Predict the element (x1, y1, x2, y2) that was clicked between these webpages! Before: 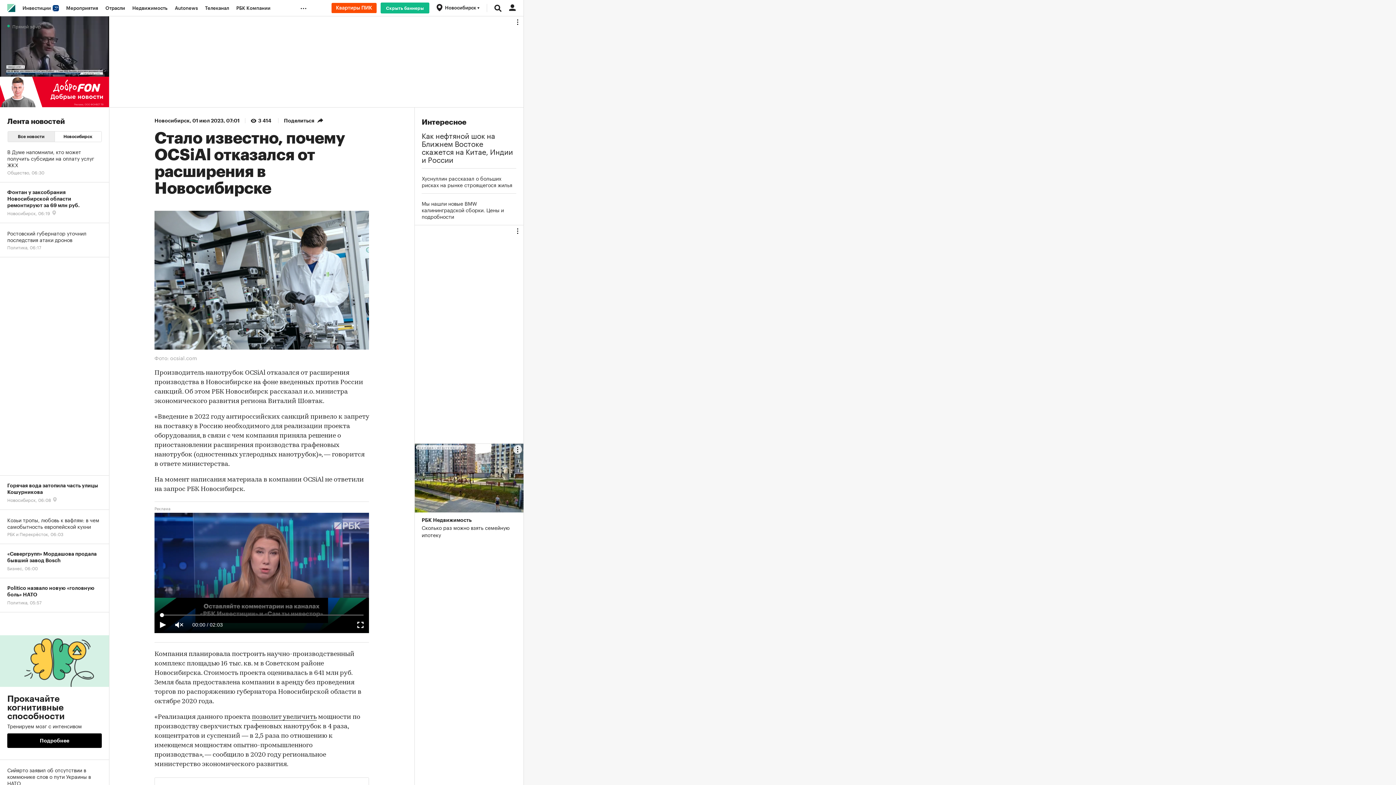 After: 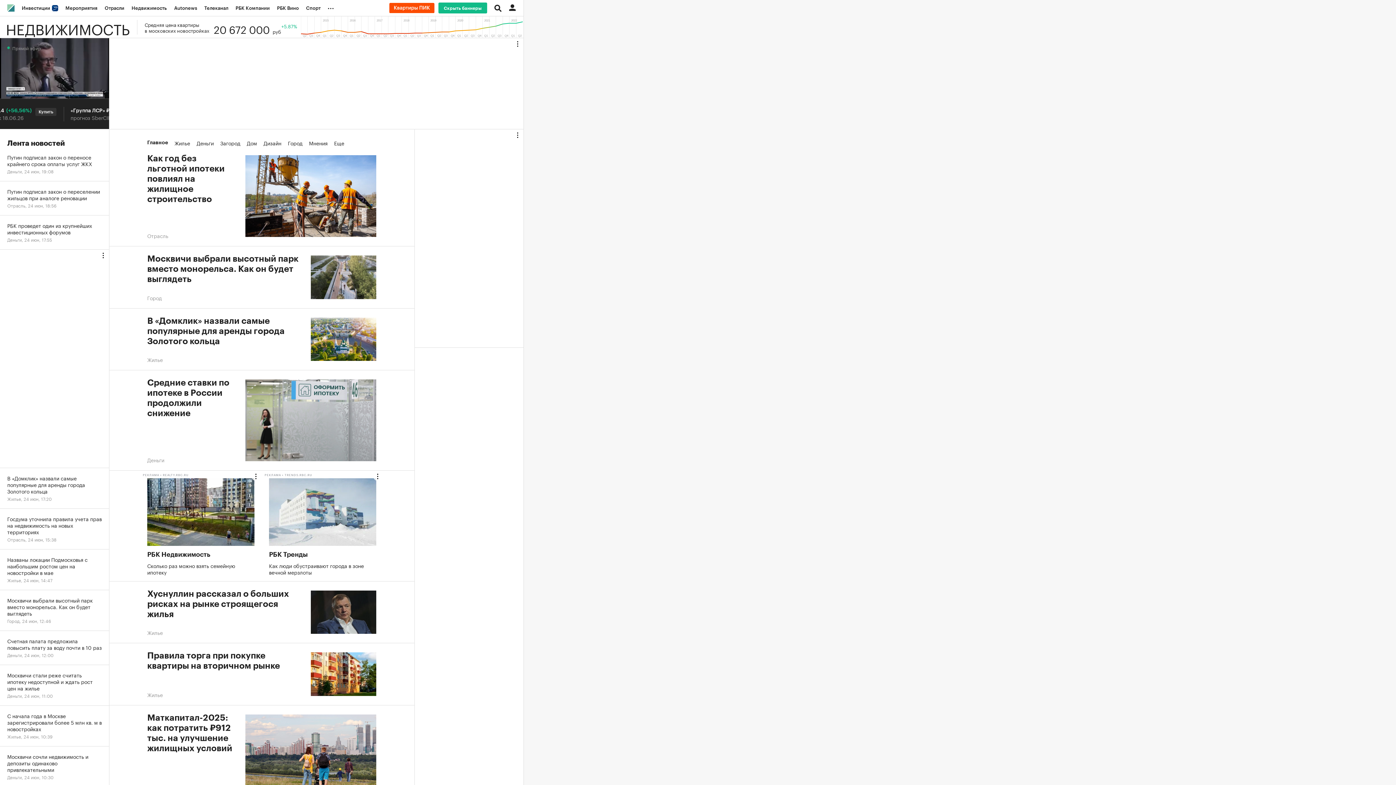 Action: label: Недвижимость bbox: (128, 0, 171, 16)